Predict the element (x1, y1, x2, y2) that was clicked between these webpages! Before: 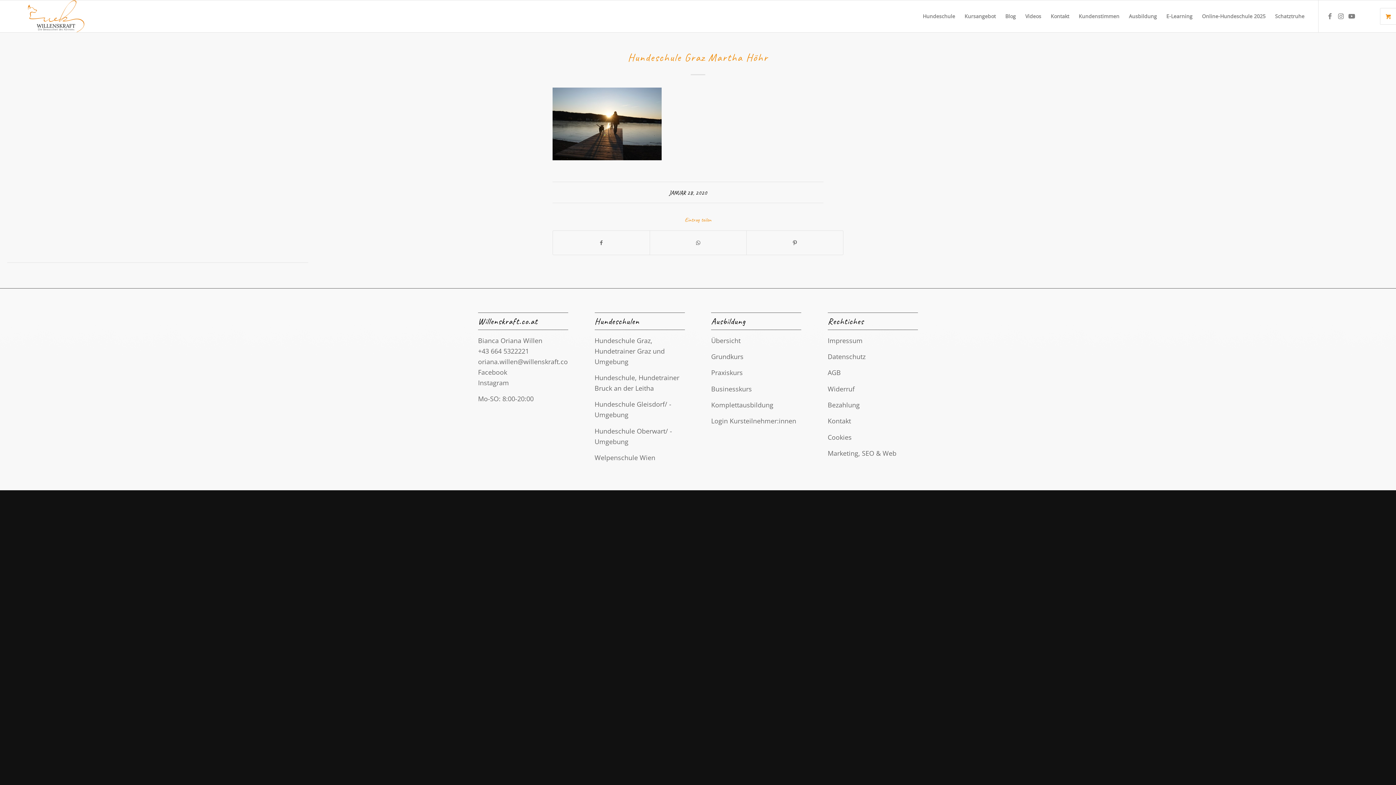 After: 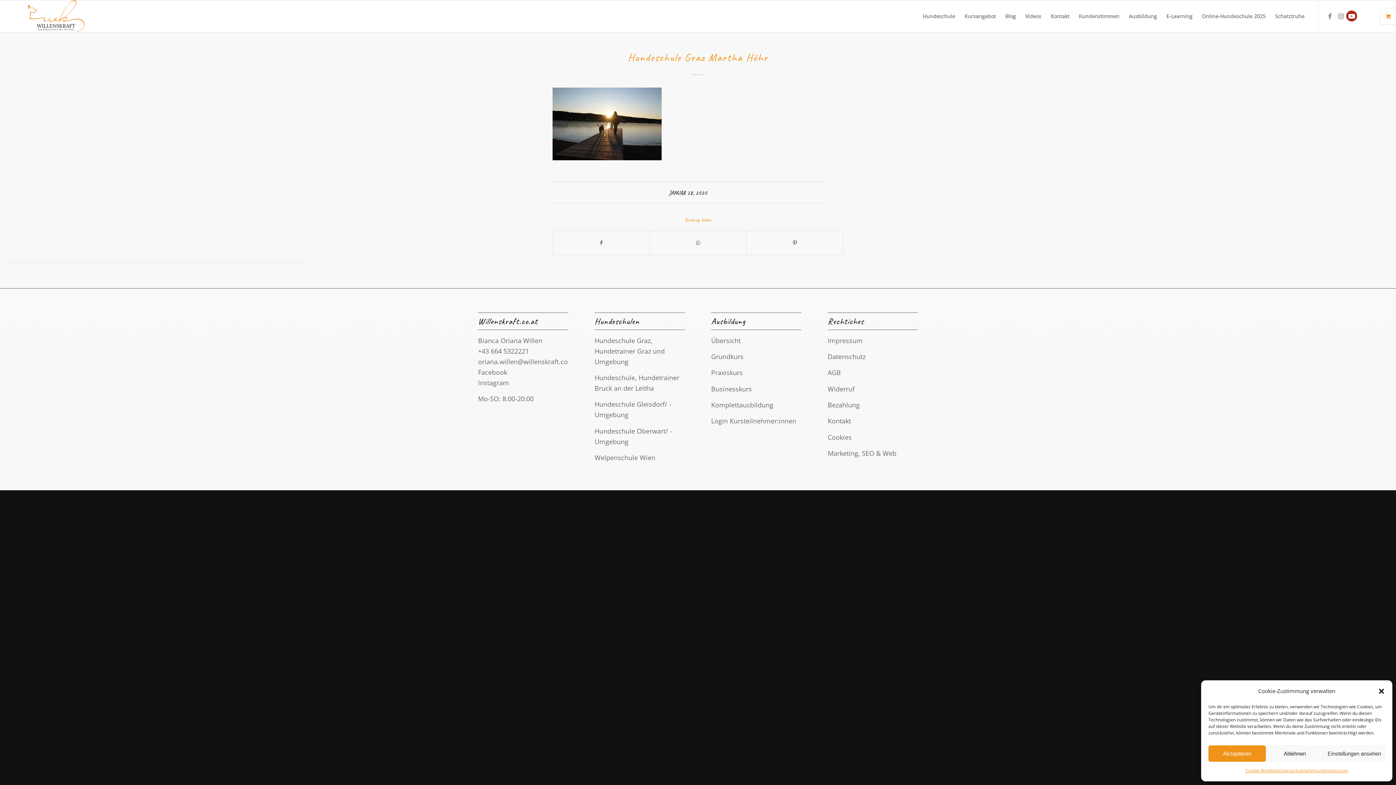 Action: bbox: (1346, 10, 1357, 21) label: Link zu Youtube